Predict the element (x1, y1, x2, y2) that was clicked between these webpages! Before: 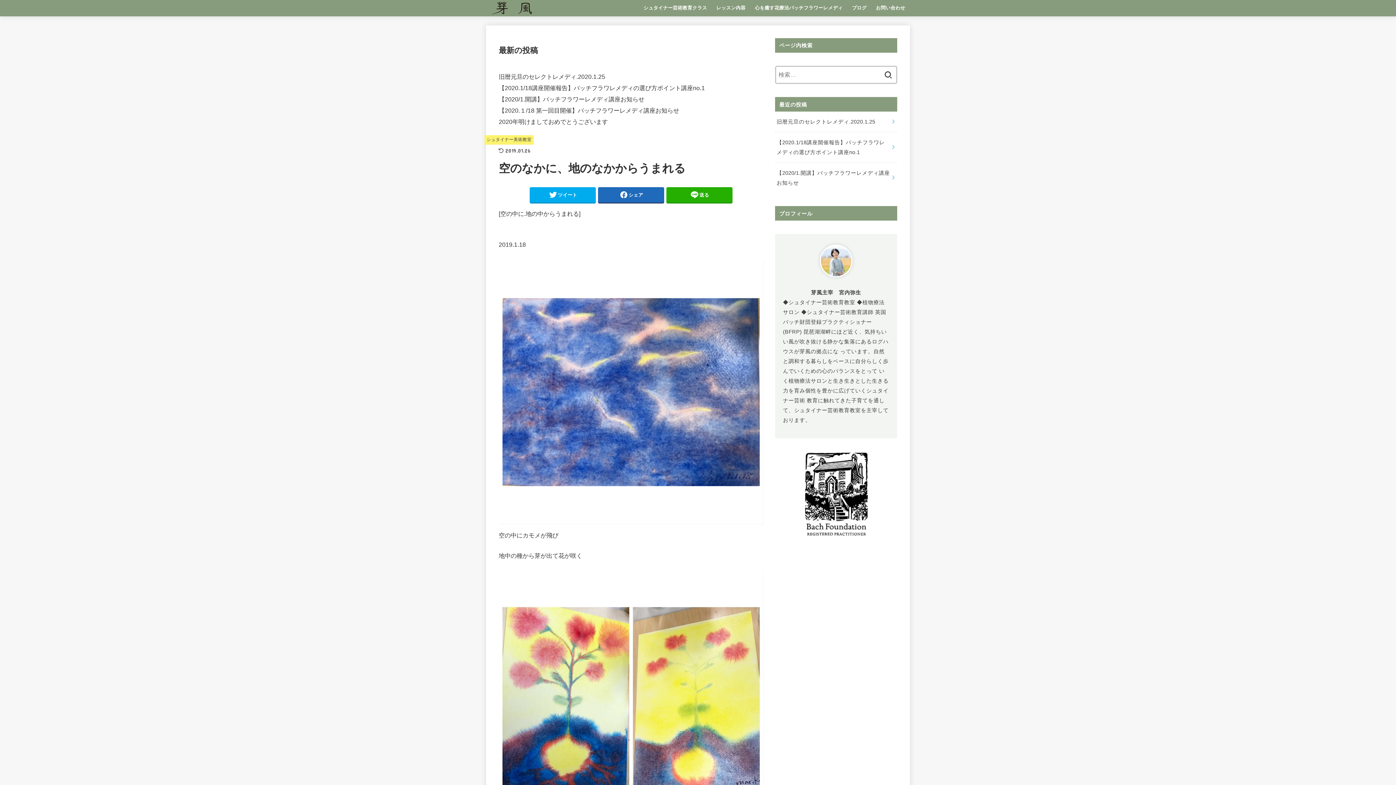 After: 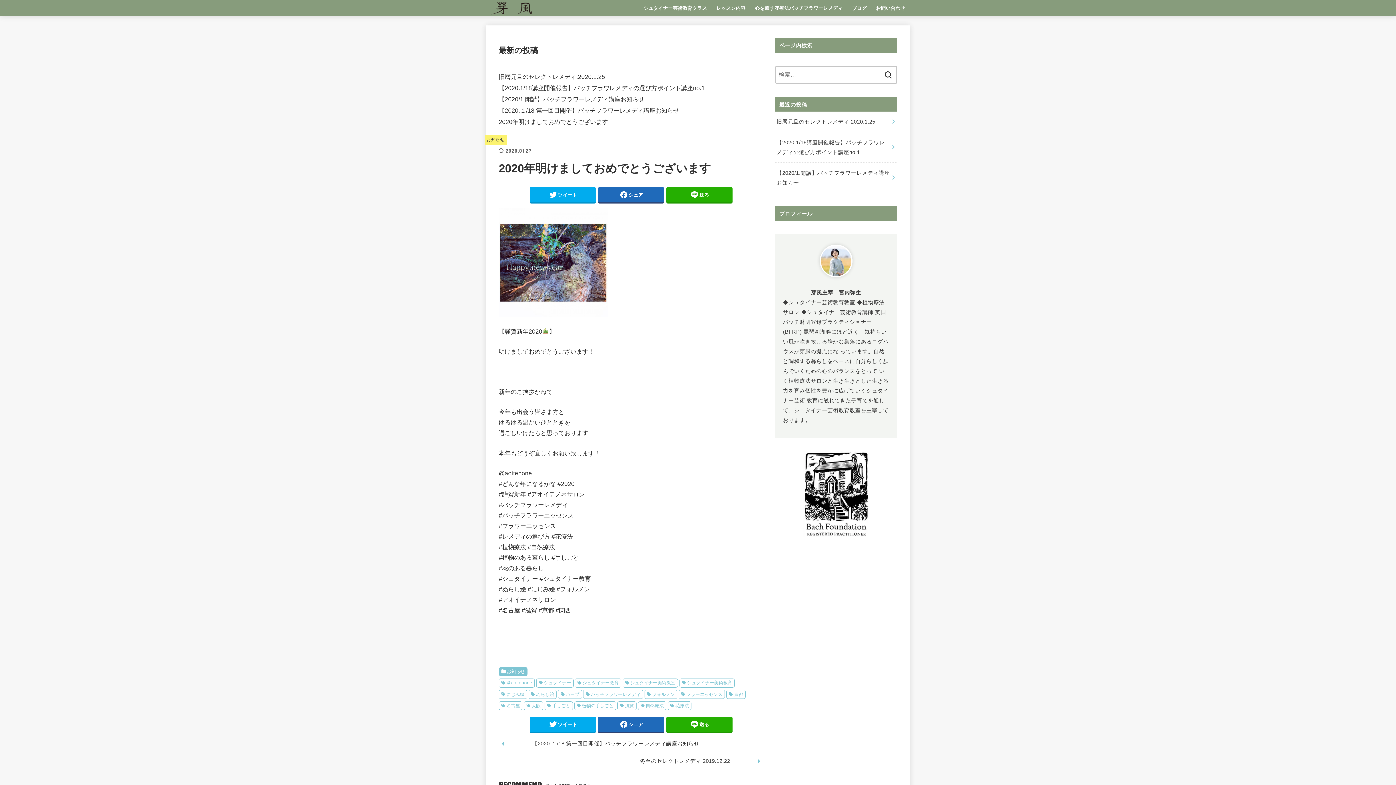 Action: label: 2020年明けましておめでとうございます bbox: (498, 118, 608, 125)